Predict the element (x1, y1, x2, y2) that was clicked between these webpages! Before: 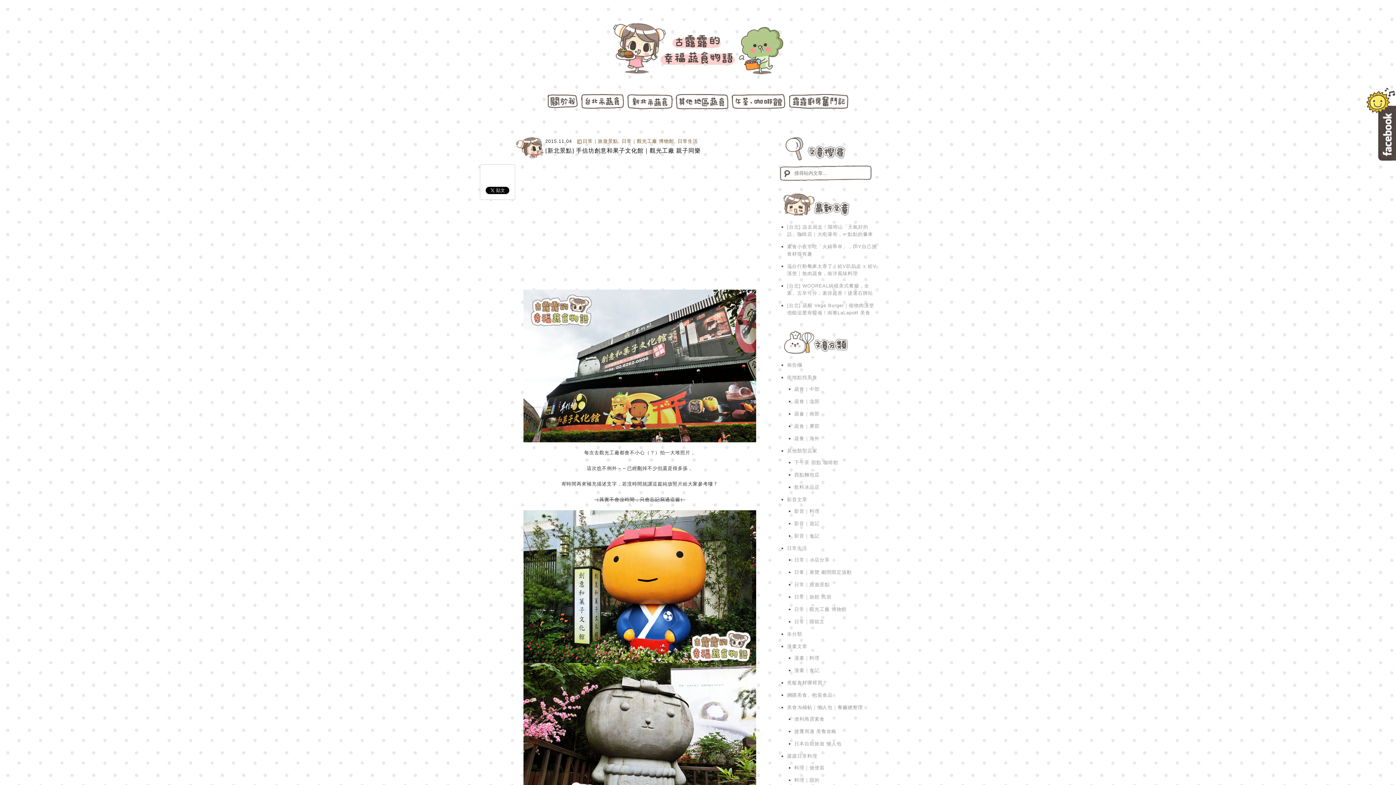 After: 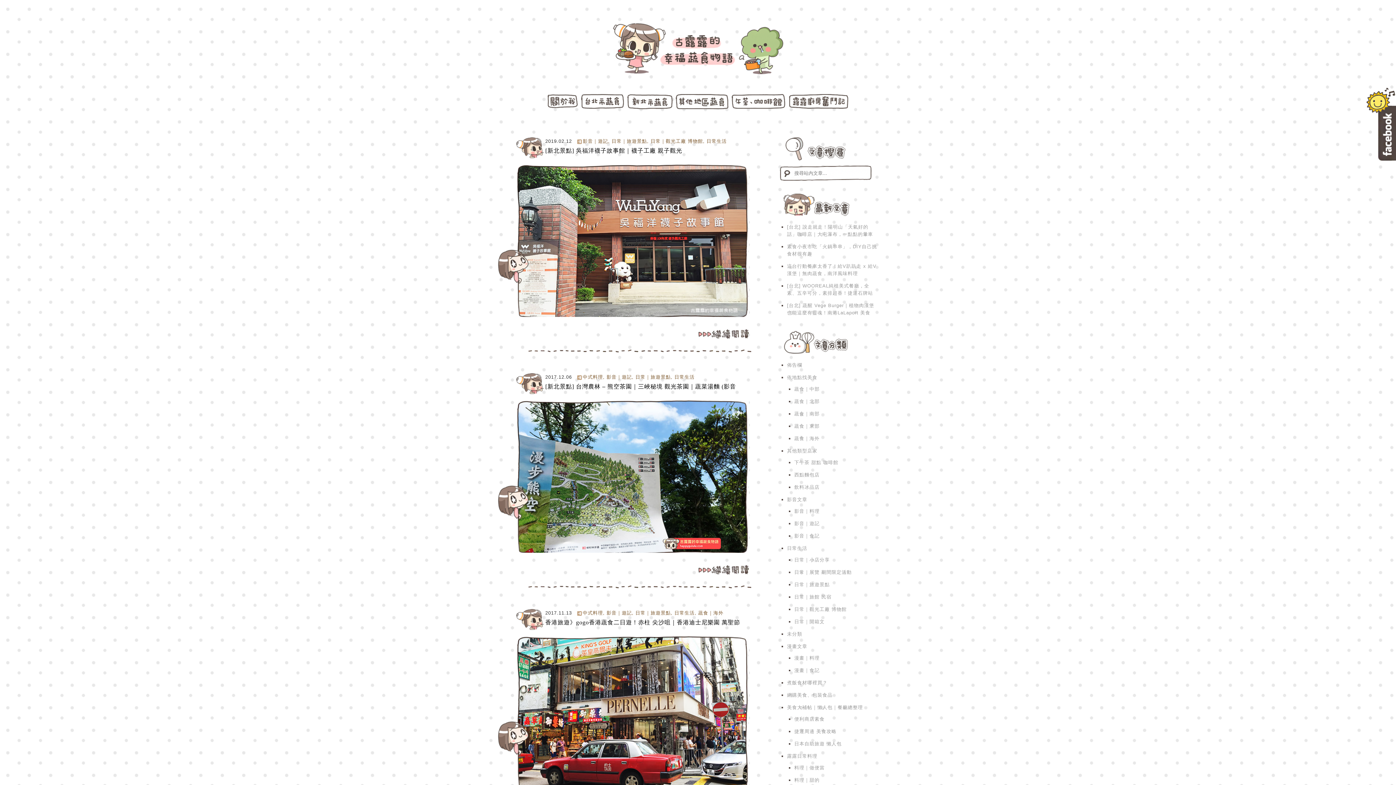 Action: bbox: (794, 521, 819, 526) label: 影音｜遊記